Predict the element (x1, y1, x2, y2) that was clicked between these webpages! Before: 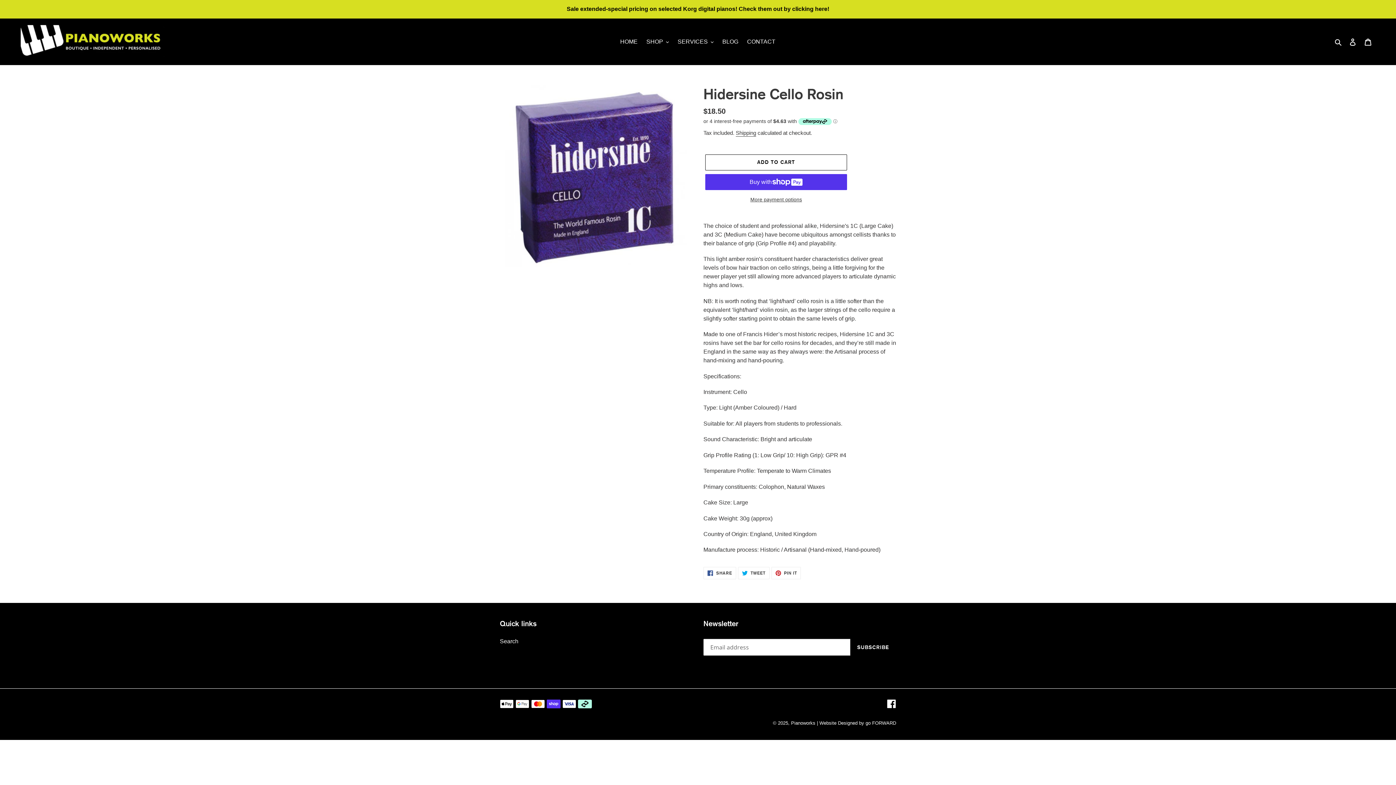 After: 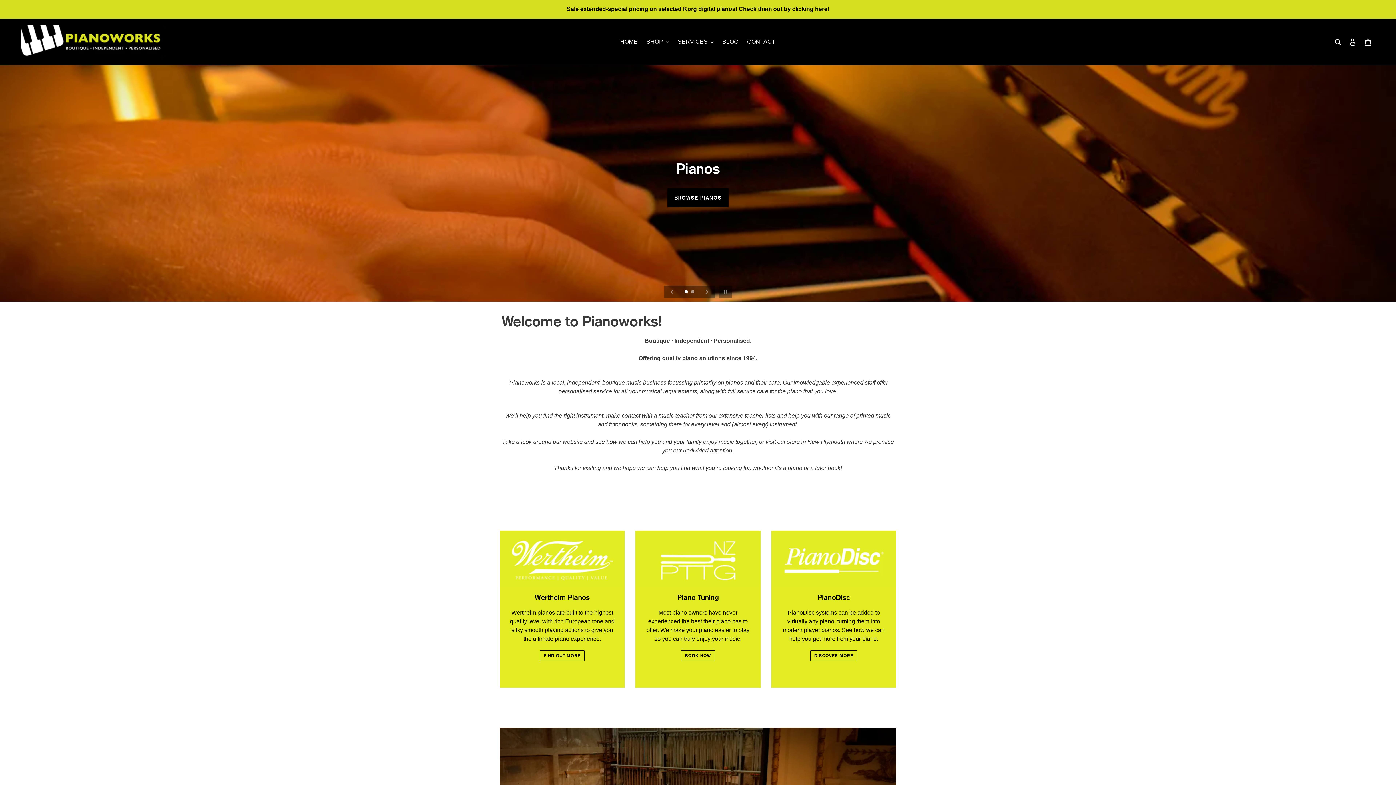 Action: bbox: (791, 720, 815, 726) label: Pianoworks